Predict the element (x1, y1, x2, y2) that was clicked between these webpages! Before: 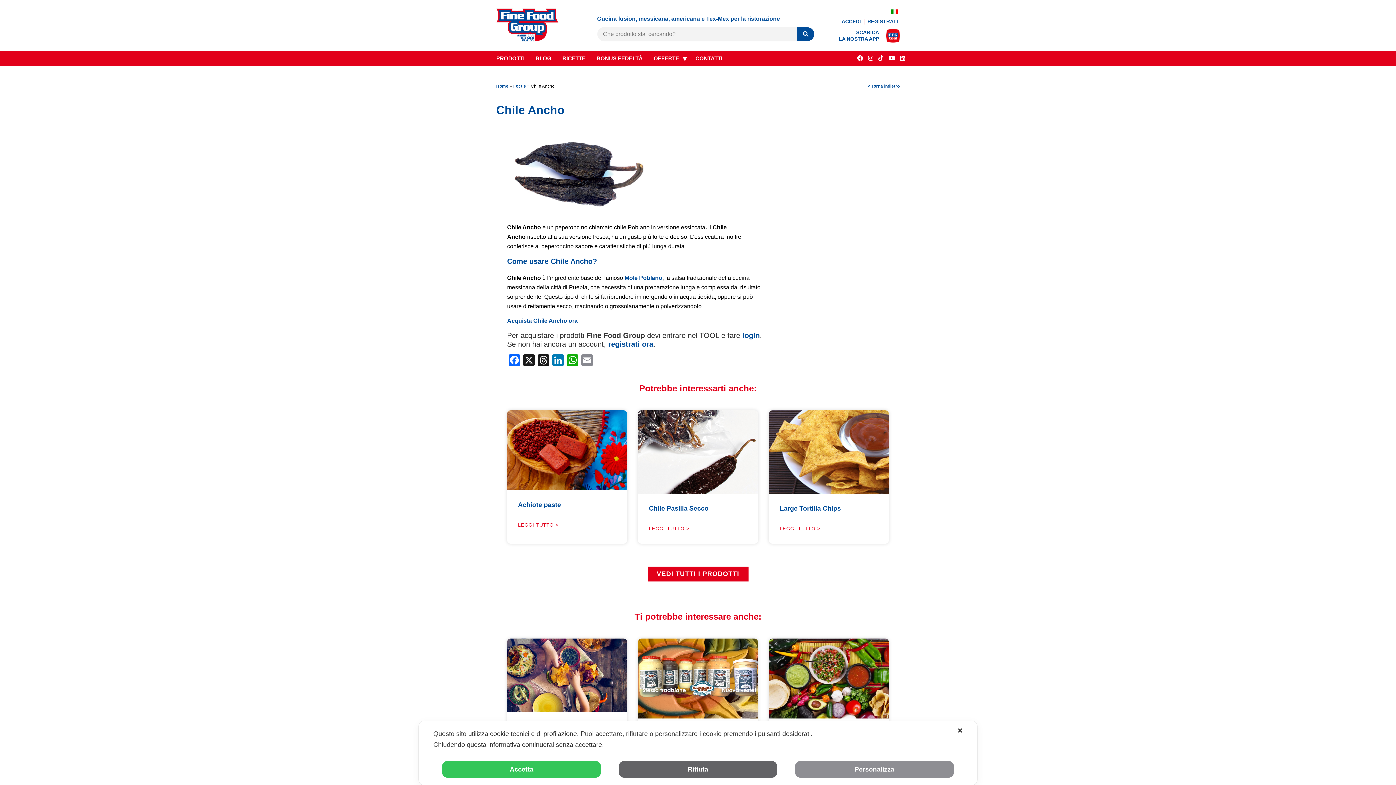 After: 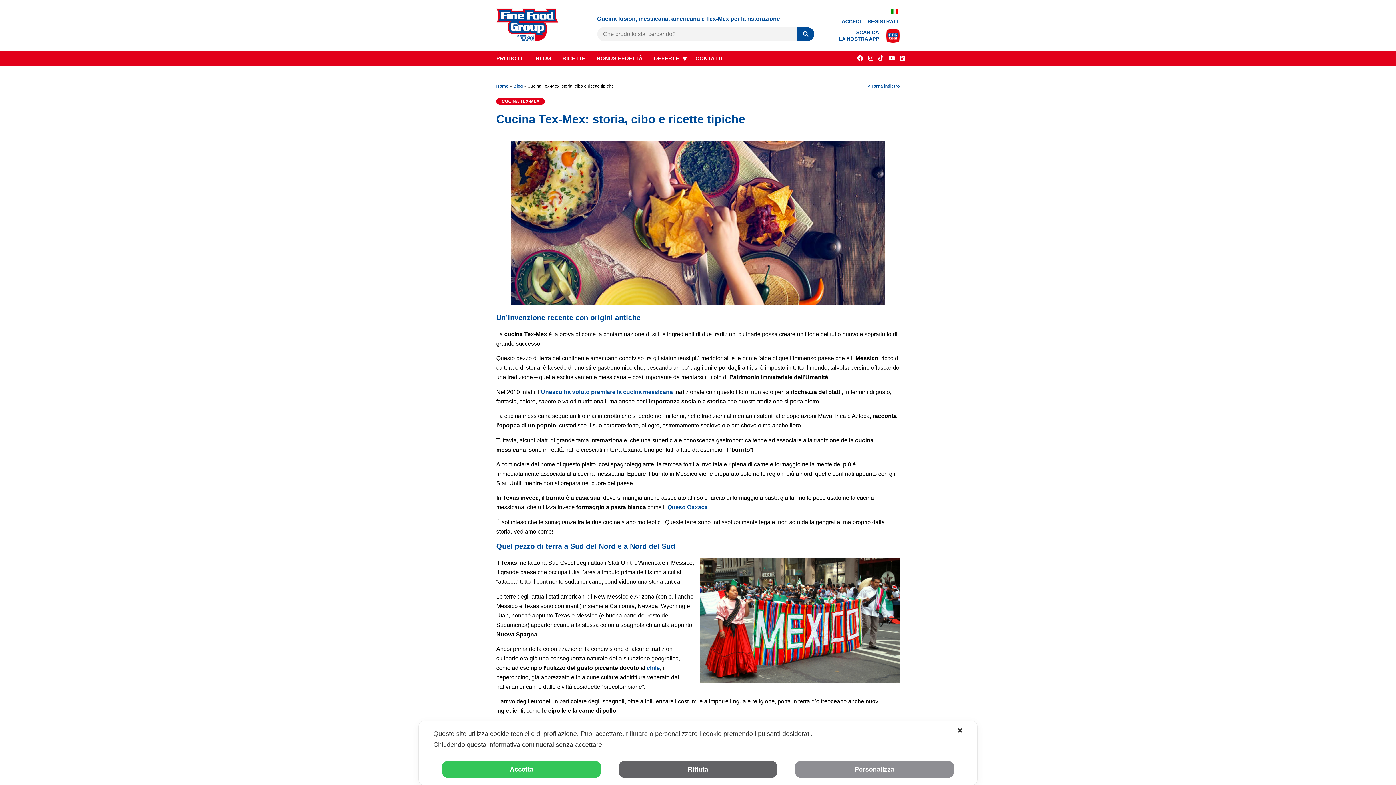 Action: bbox: (507, 707, 627, 713)